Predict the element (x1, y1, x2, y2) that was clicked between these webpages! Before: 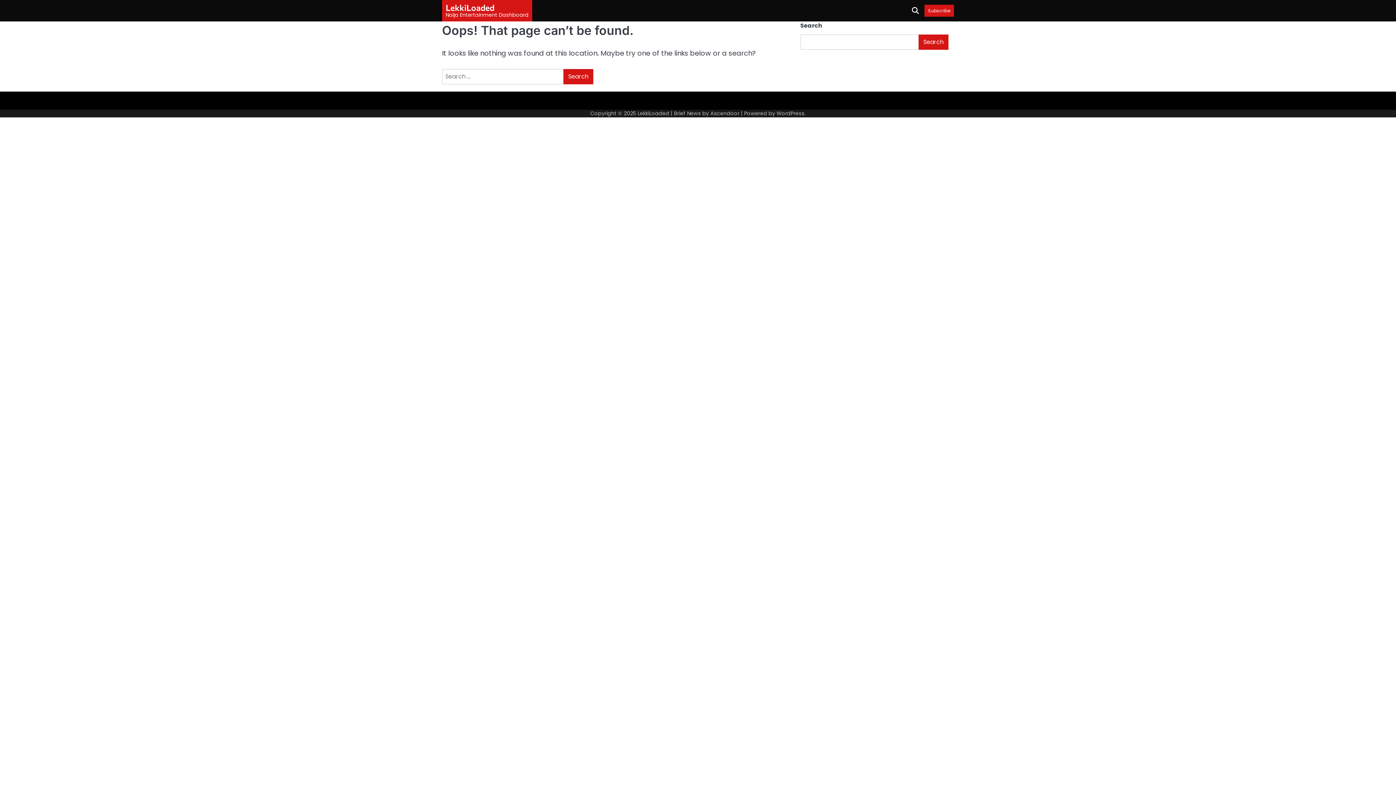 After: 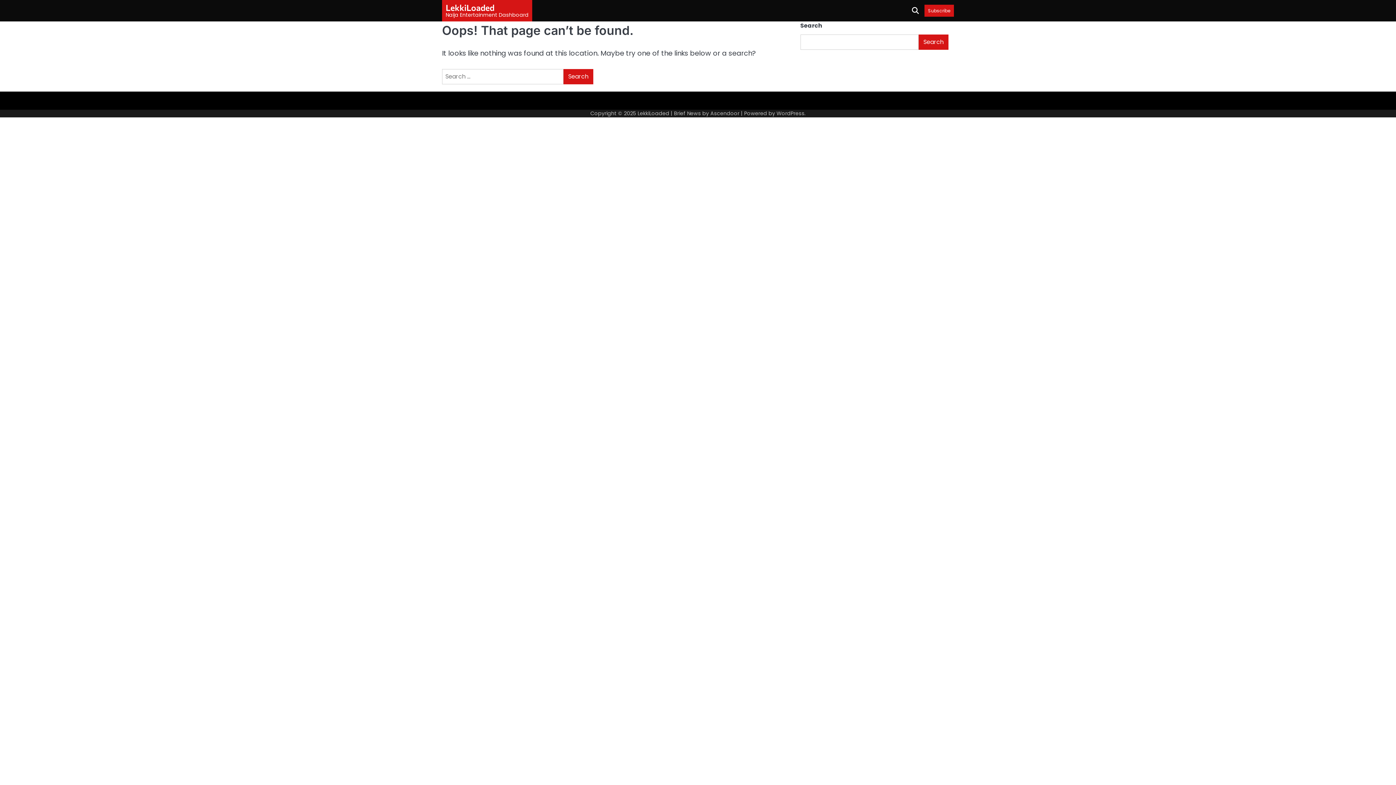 Action: label: Subscribe bbox: (928, 8, 950, 13)